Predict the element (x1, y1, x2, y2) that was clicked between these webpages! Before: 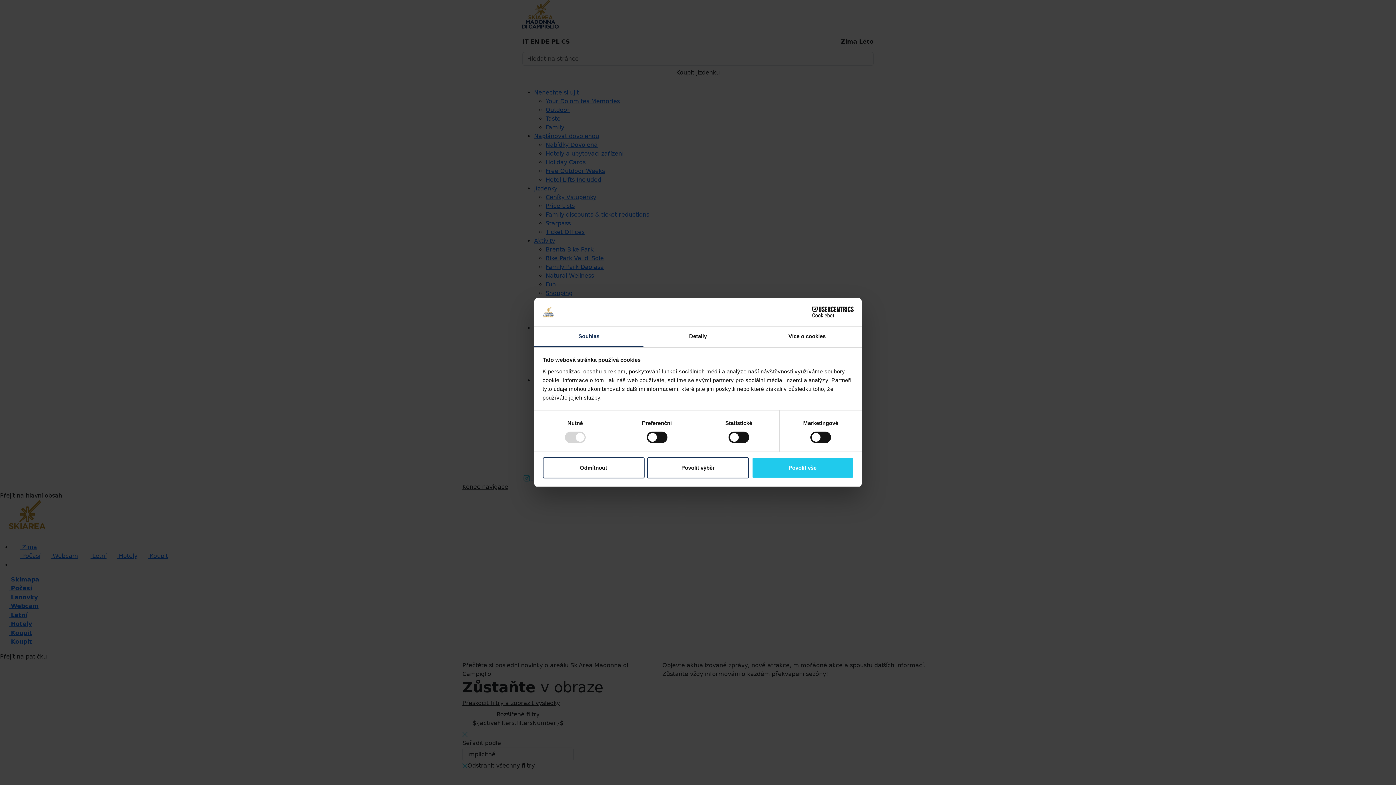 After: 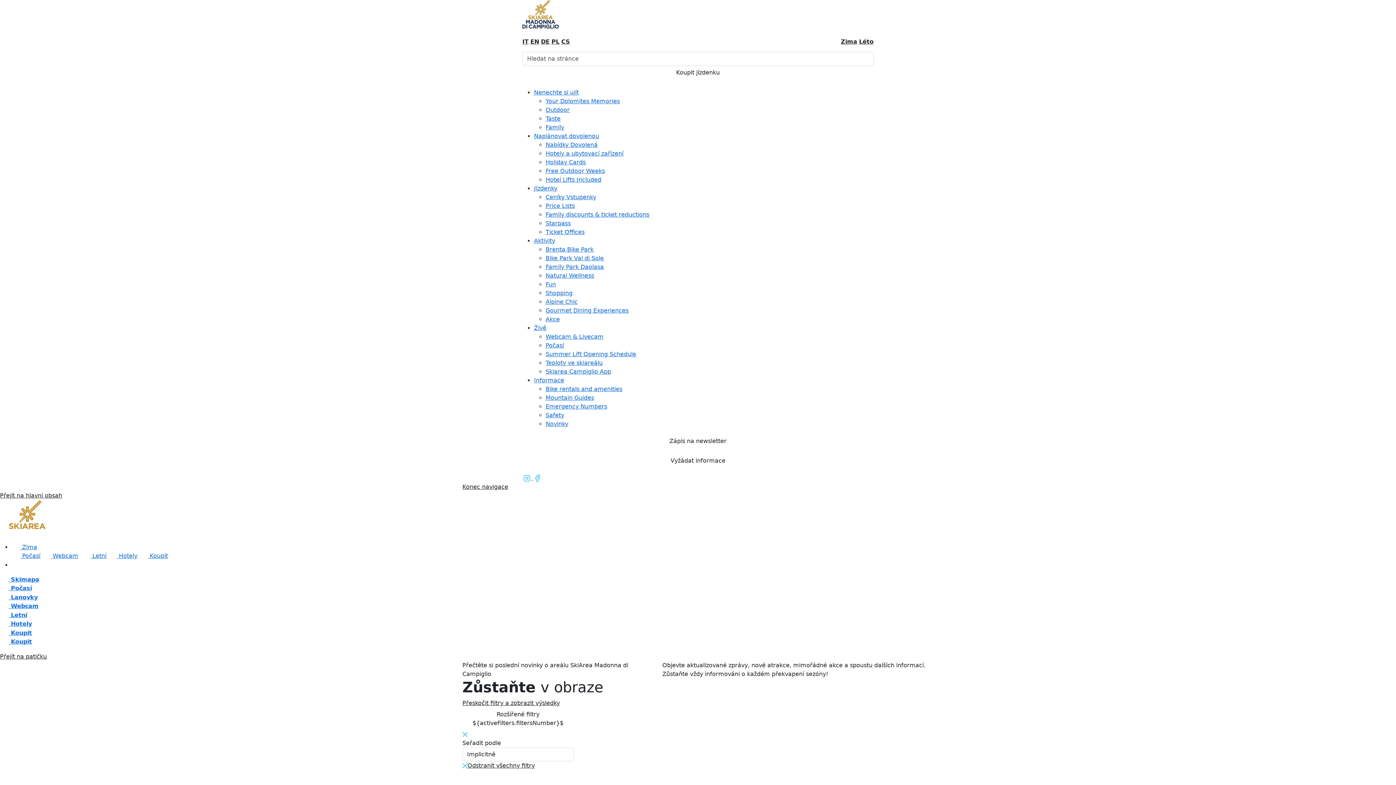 Action: bbox: (542, 457, 644, 478) label: Odmítnout